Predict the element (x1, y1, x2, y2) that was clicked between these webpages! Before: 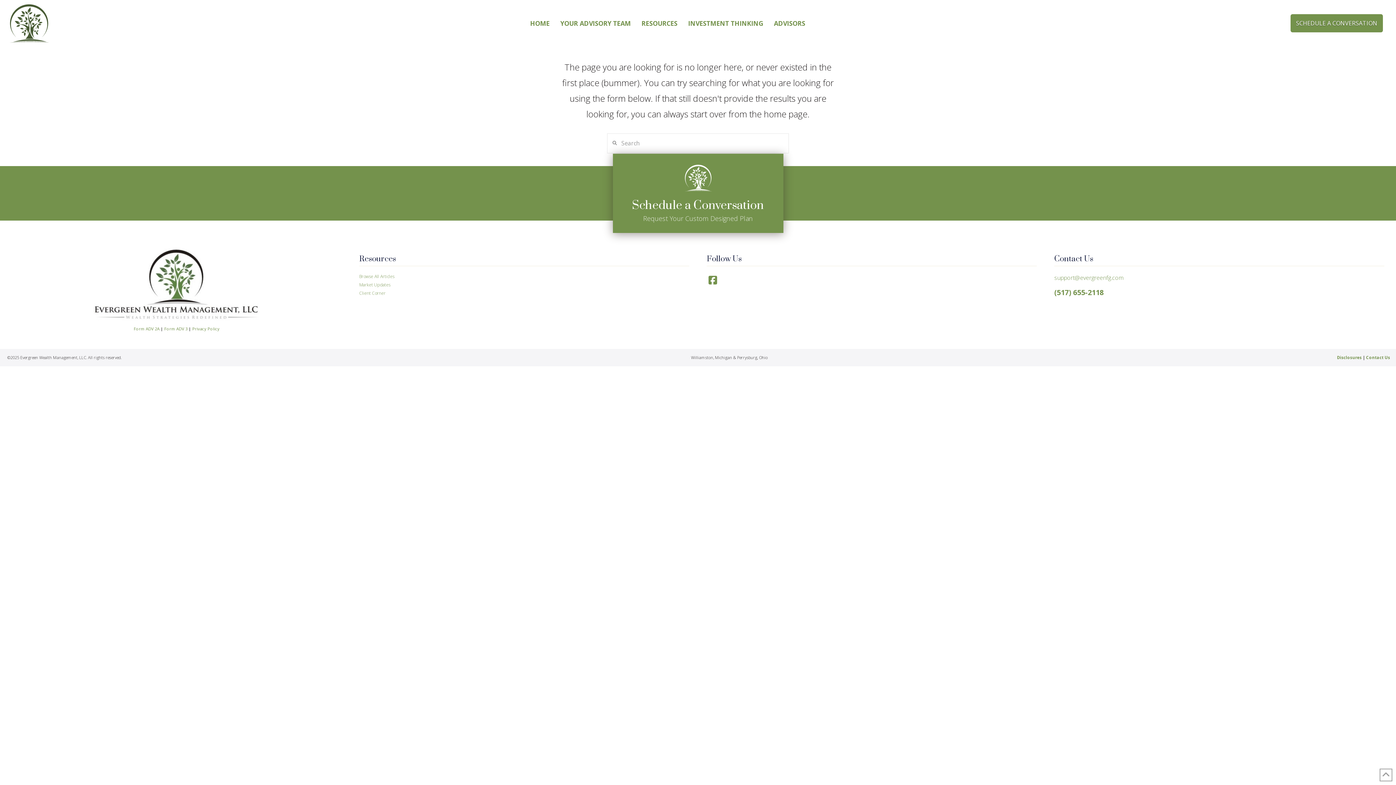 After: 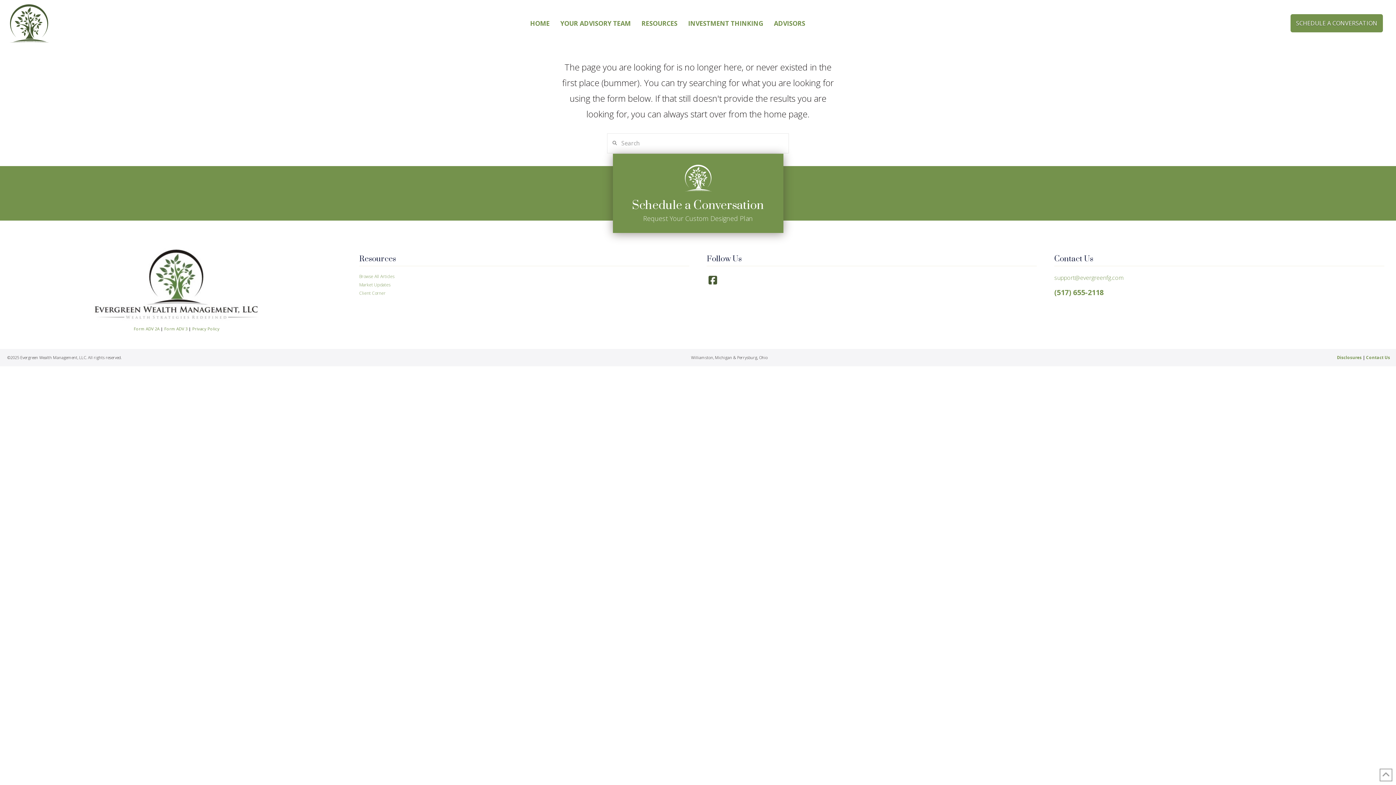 Action: bbox: (706, 273, 719, 287)